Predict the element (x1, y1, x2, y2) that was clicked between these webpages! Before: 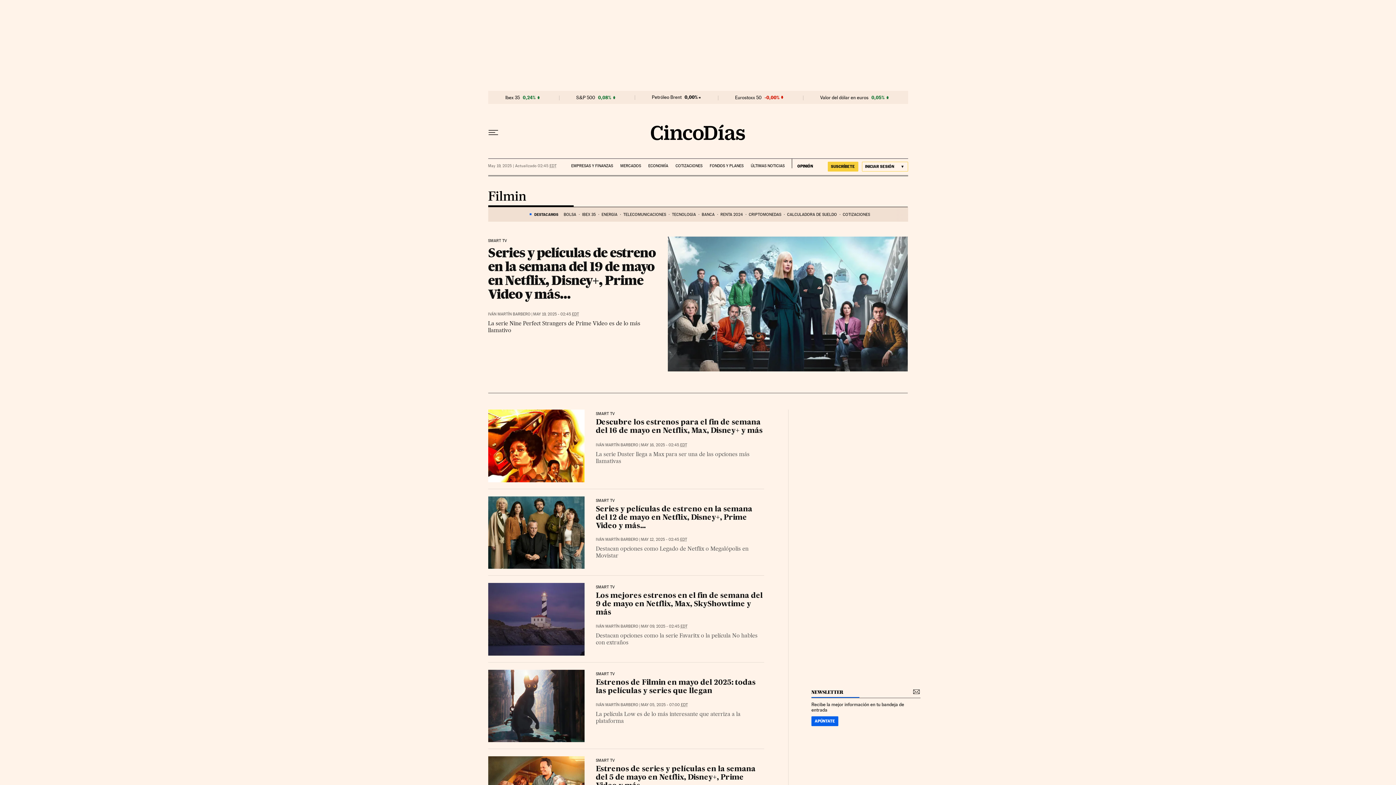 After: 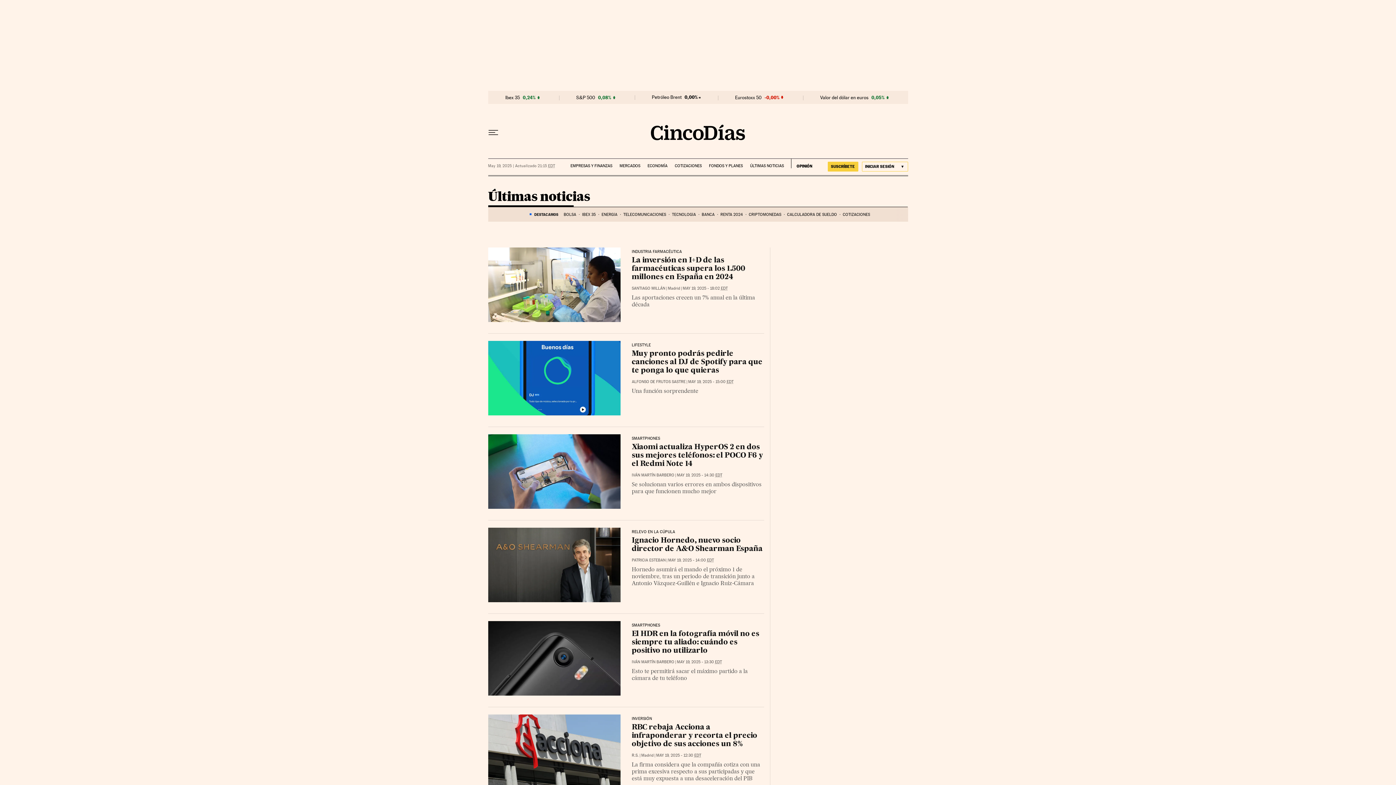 Action: bbox: (529, 207, 558, 221) label: DESTACAMOS